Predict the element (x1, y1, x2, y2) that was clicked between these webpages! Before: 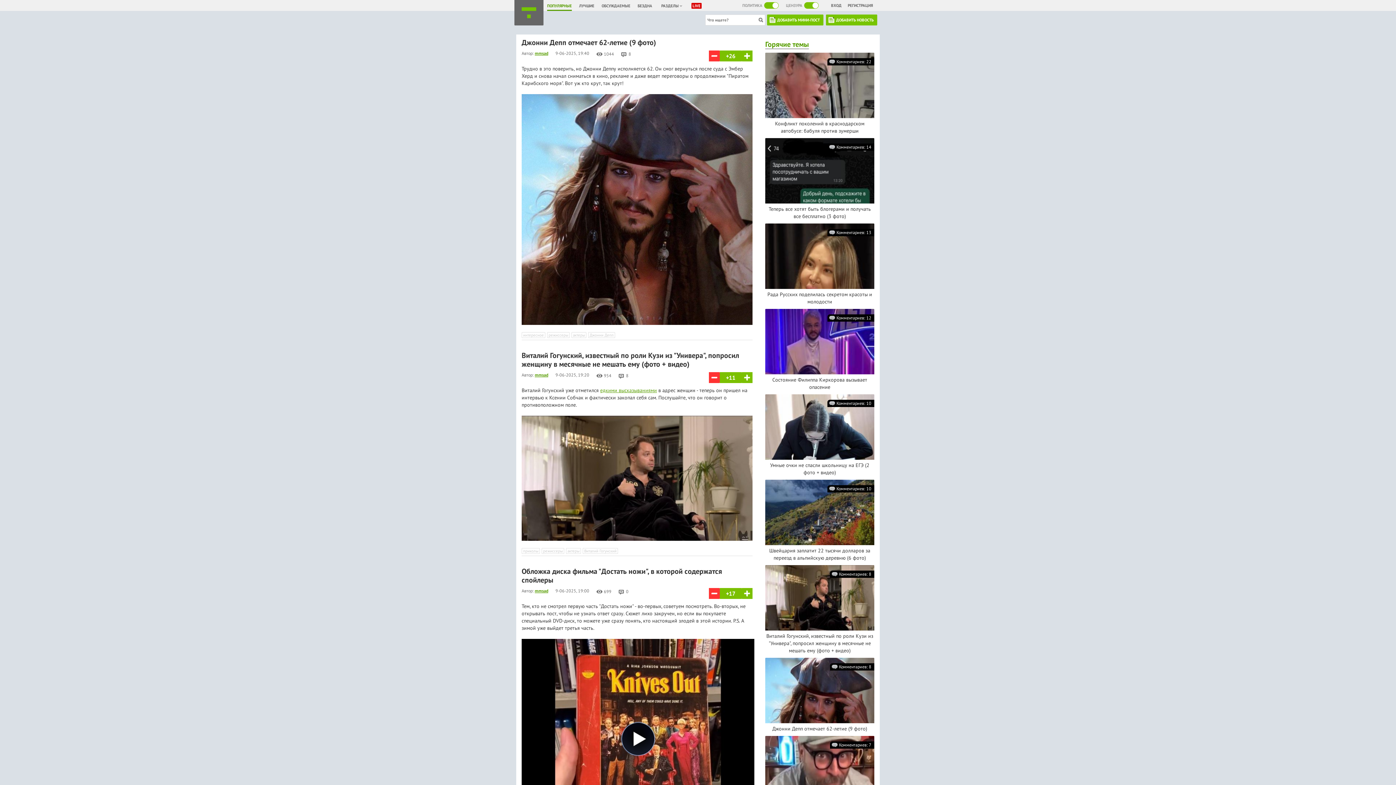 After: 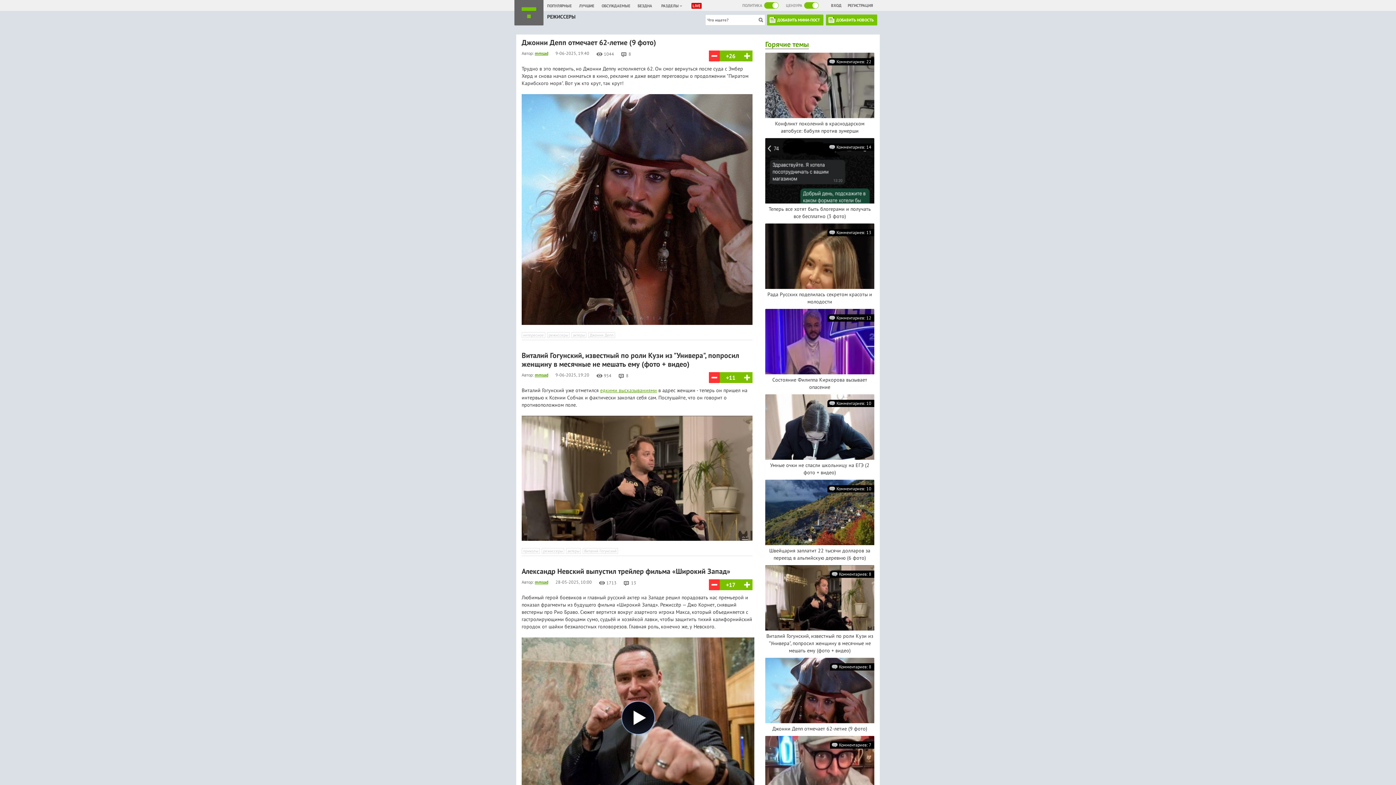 Action: label: режиссеры bbox: (547, 332, 569, 338)